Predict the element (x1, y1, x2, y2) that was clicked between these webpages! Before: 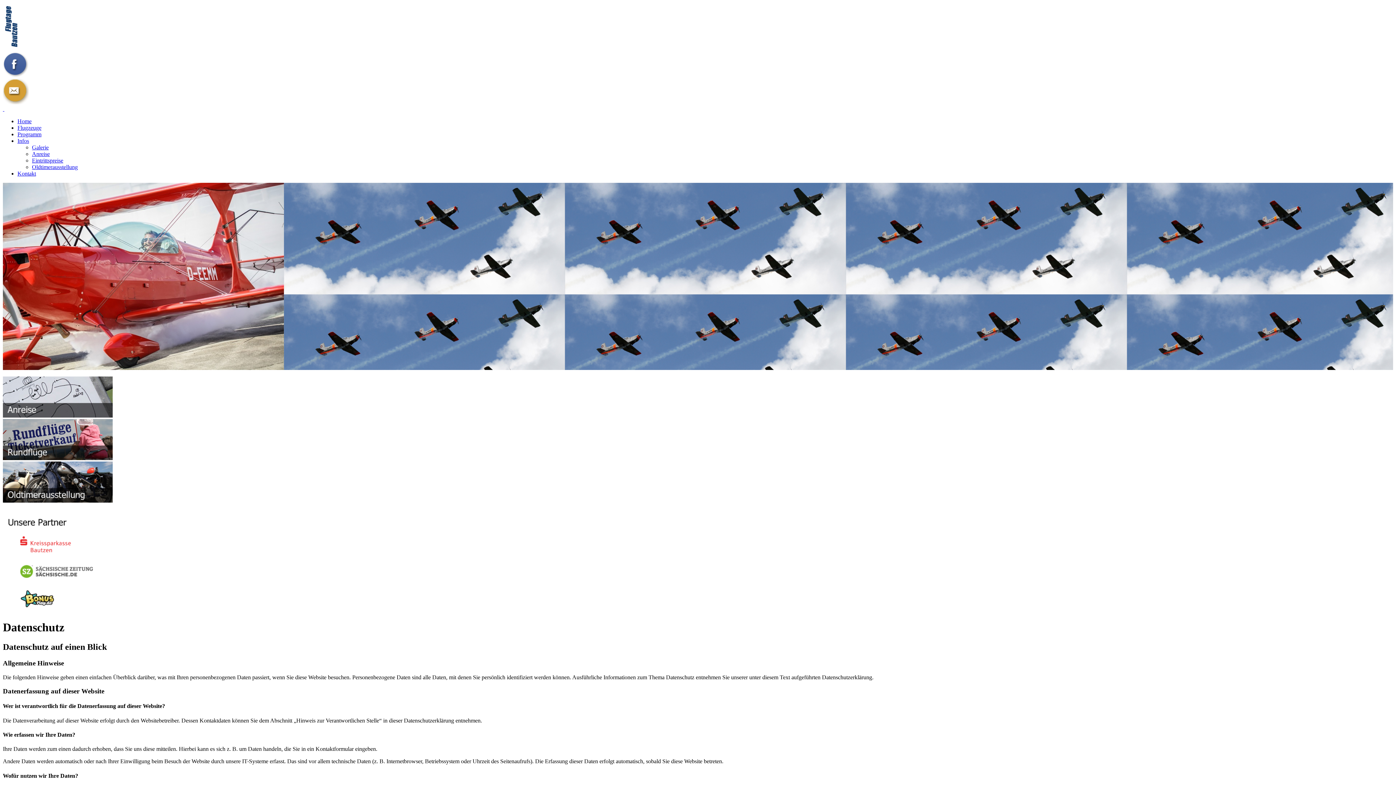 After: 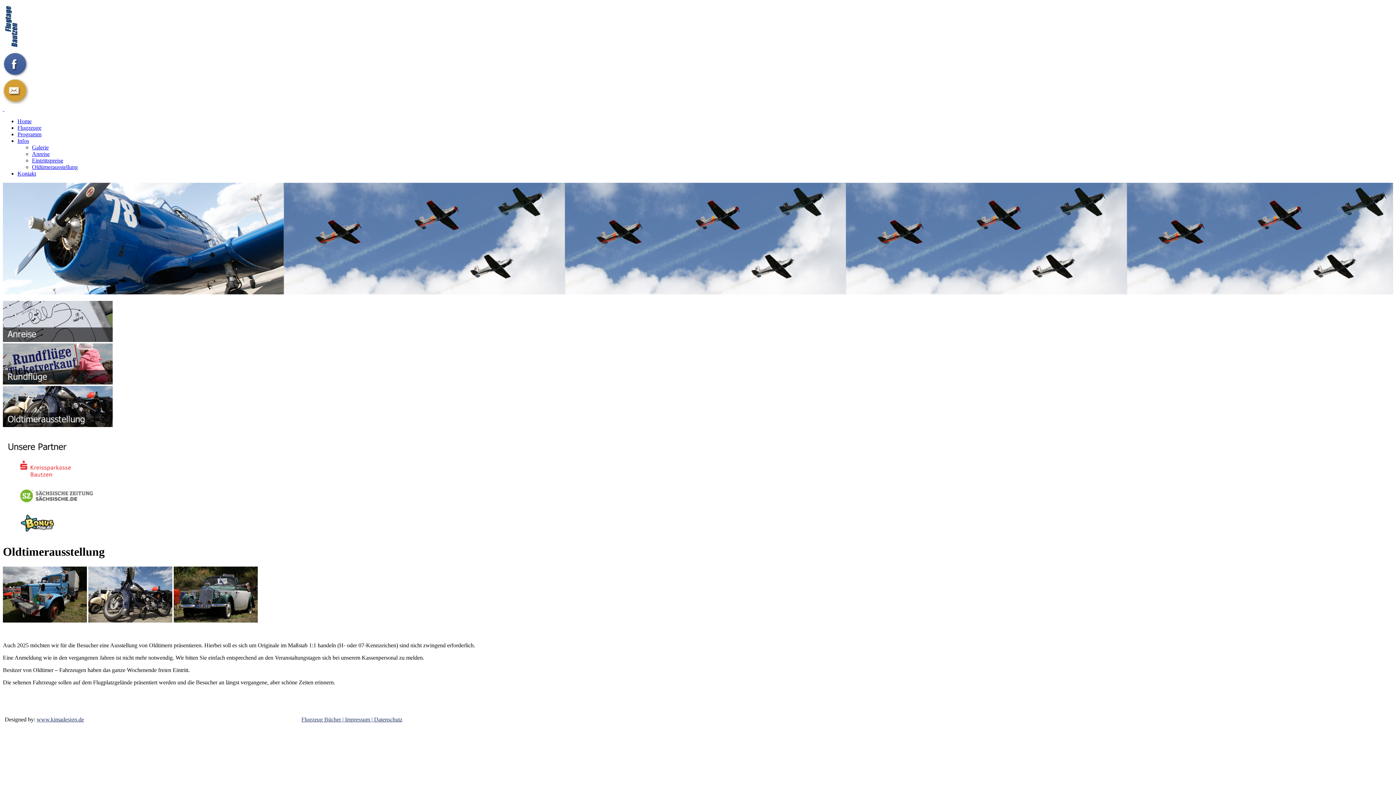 Action: label: Oldtimerausstellung bbox: (32, 164, 77, 170)